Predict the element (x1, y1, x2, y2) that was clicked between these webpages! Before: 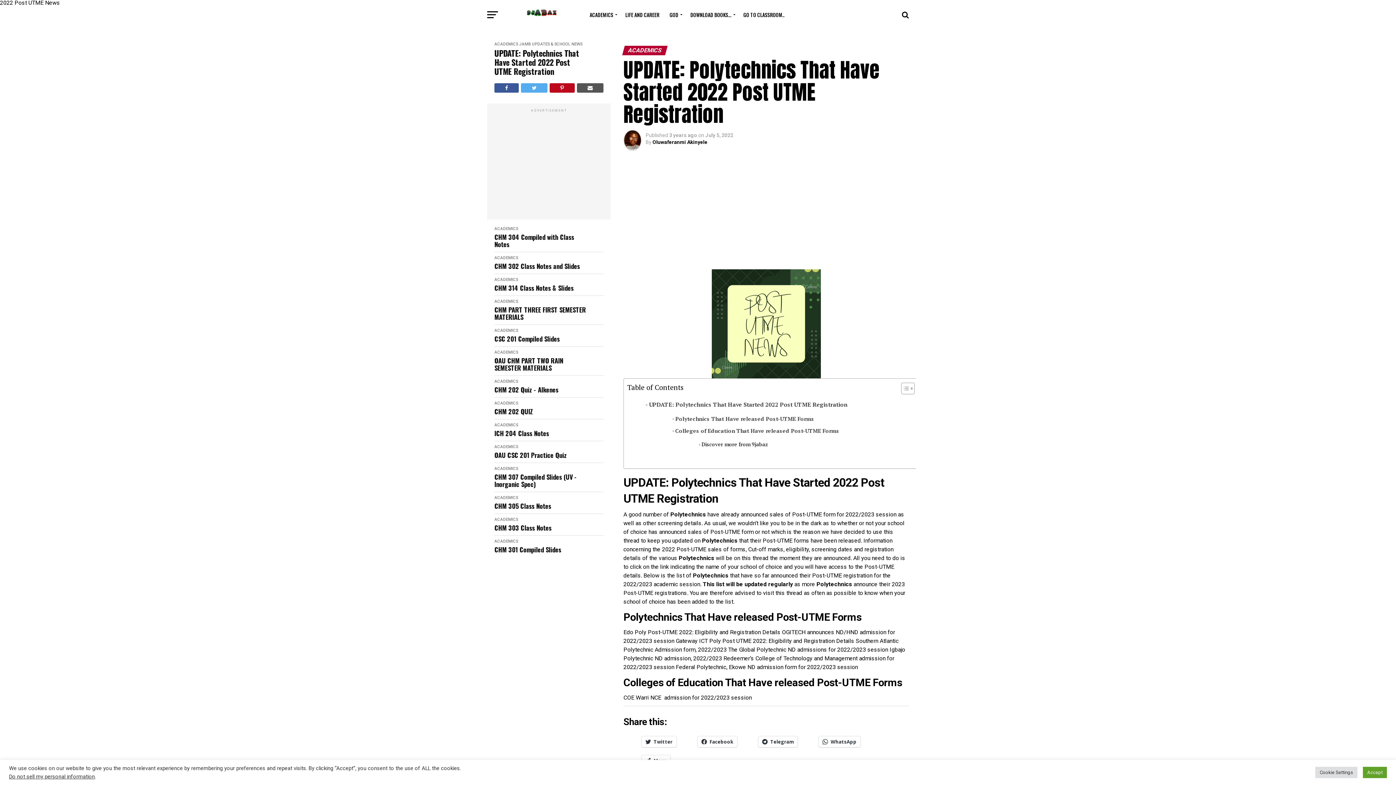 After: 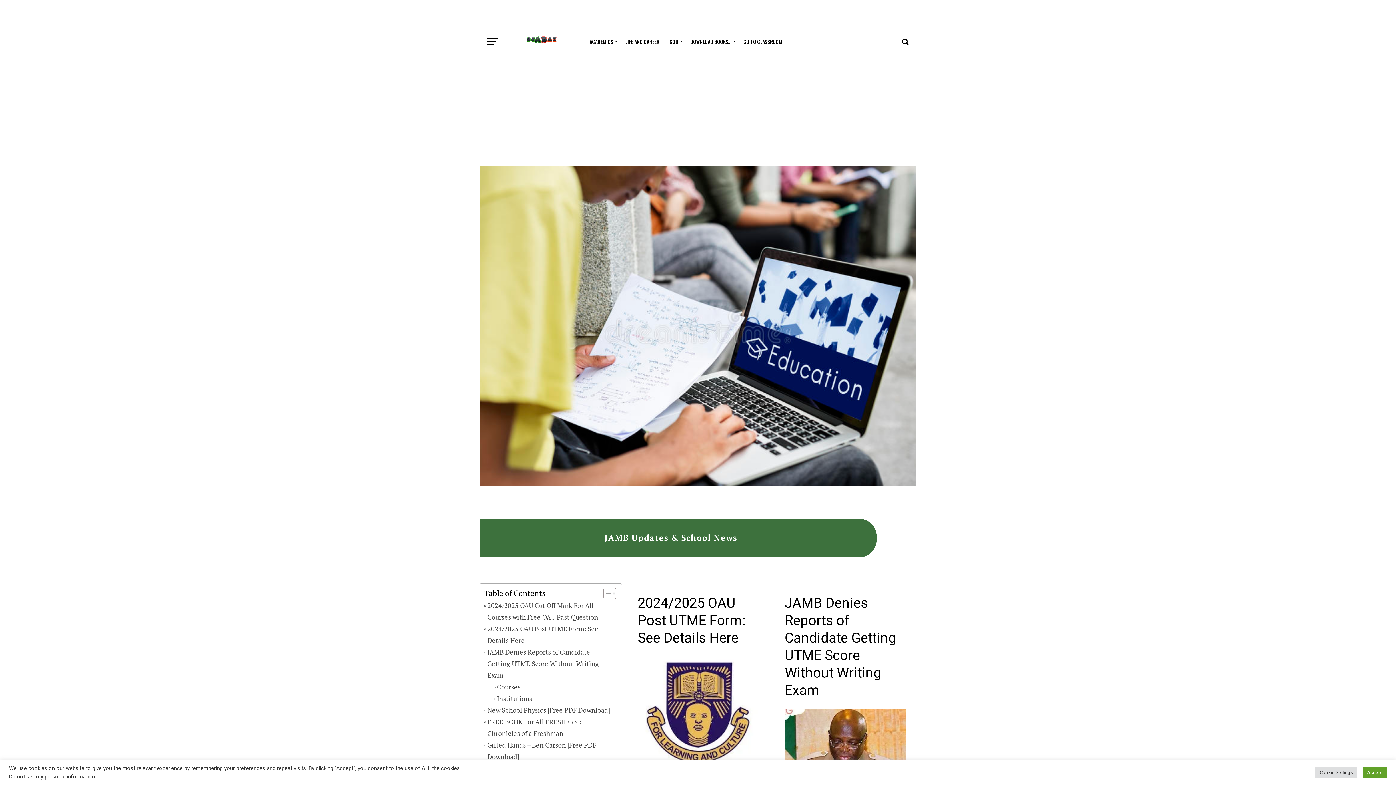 Action: label: ACADEMICS bbox: (585, 5, 619, 24)